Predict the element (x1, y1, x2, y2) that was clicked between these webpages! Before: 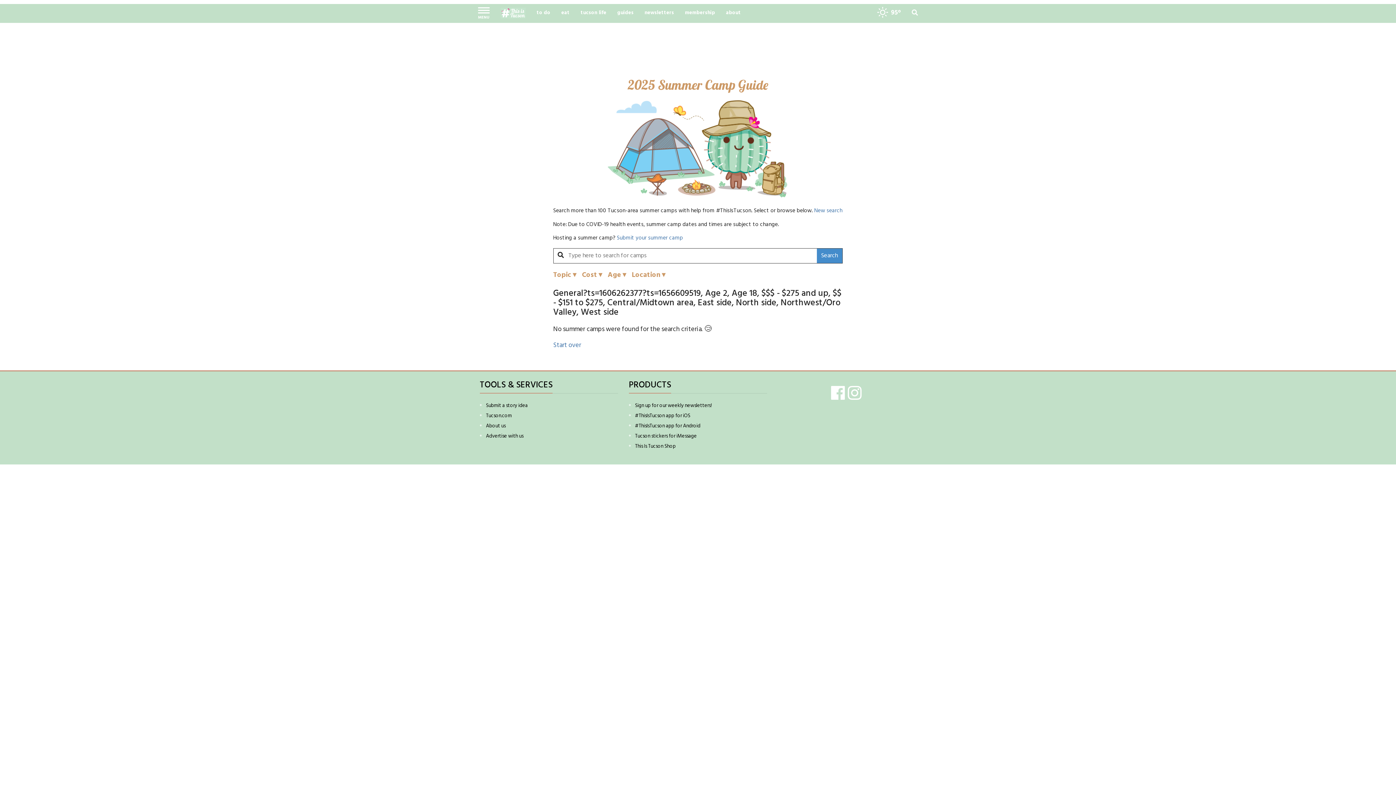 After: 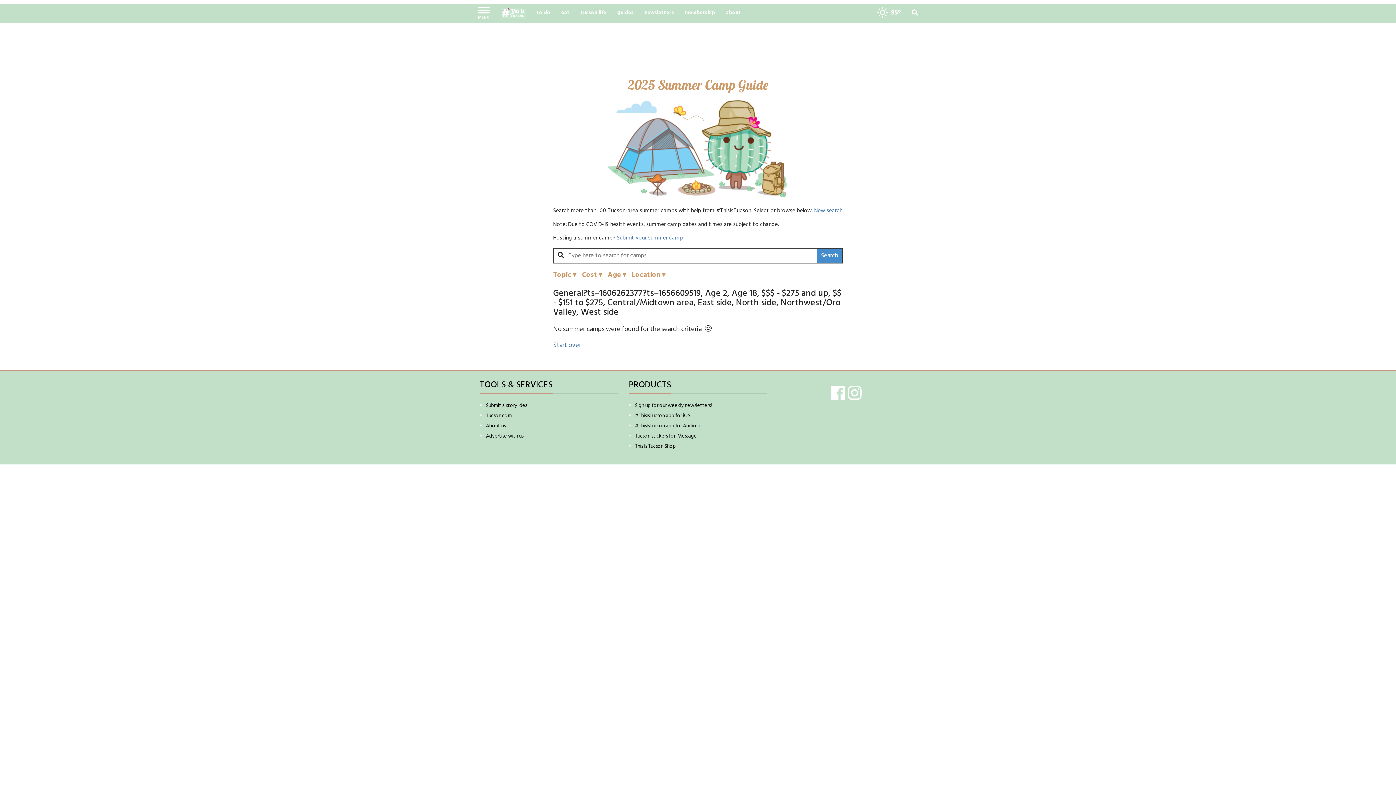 Action: label: About us bbox: (486, 422, 505, 430)